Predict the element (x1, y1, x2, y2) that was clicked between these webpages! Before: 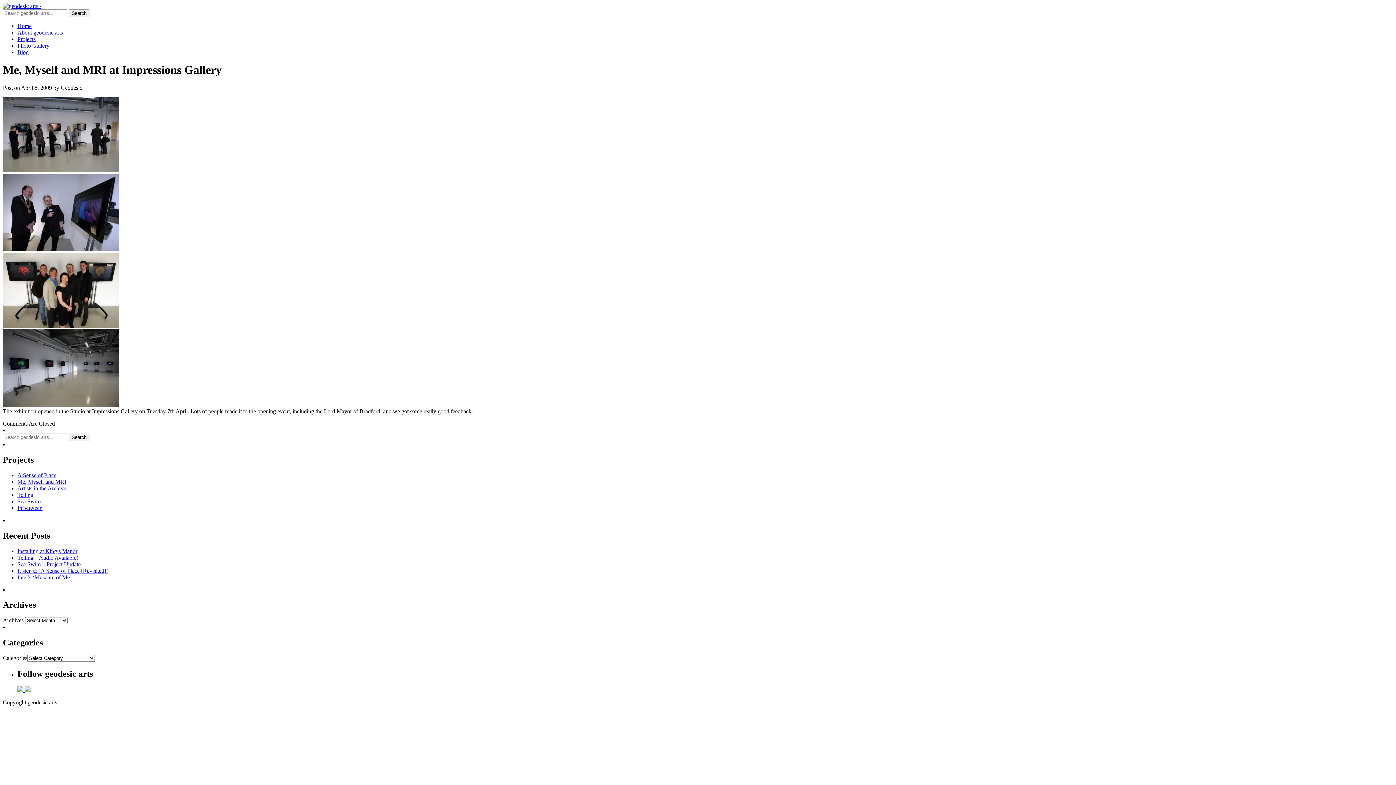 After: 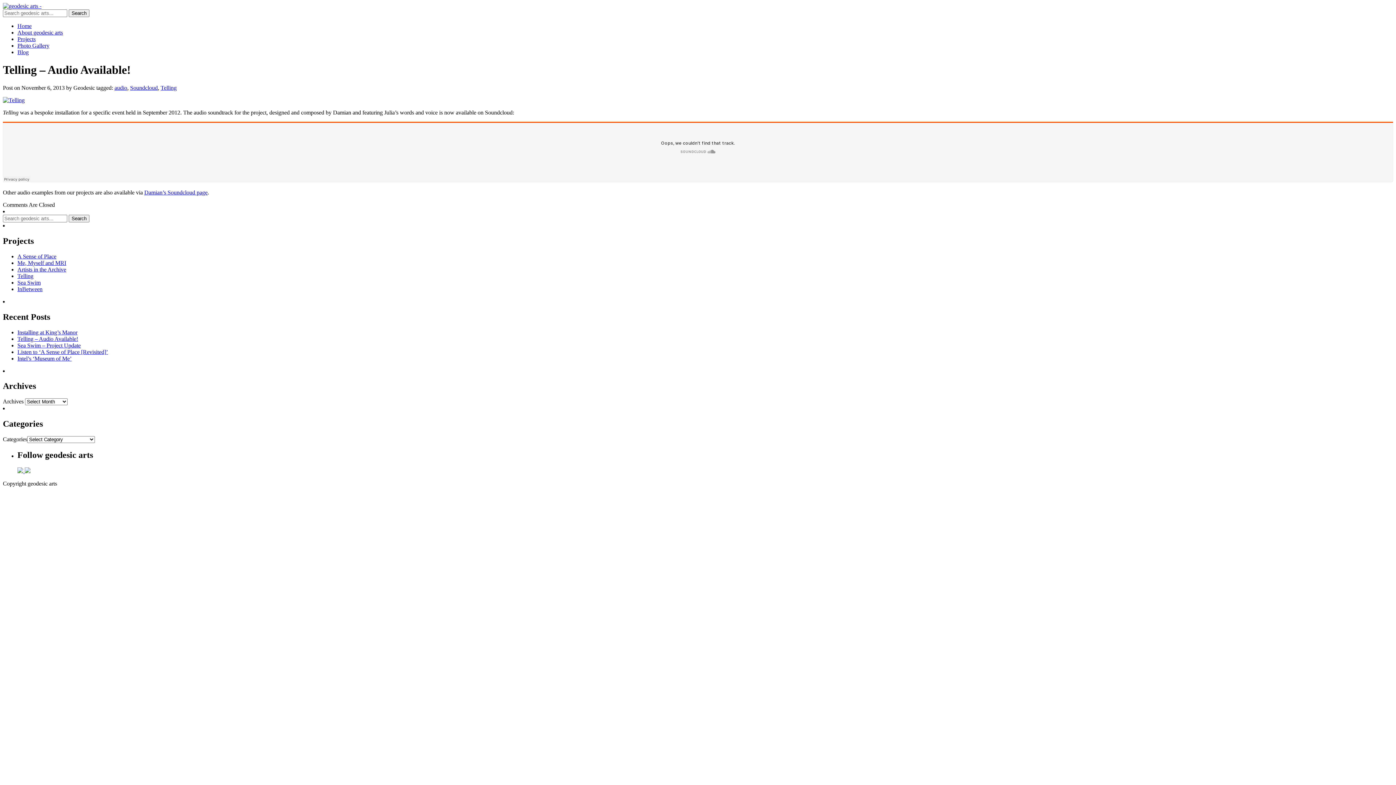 Action: bbox: (17, 554, 78, 560) label: Telling – Audio Available!